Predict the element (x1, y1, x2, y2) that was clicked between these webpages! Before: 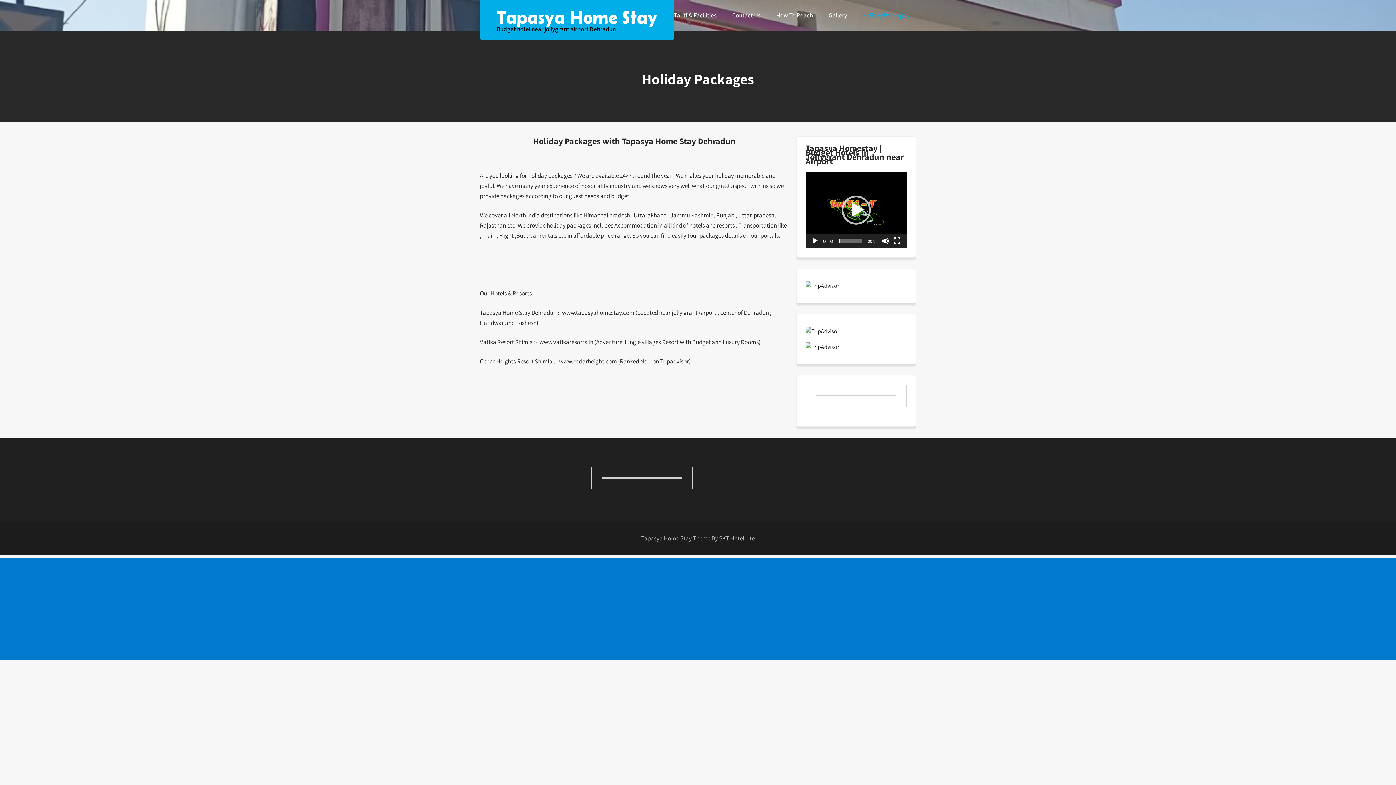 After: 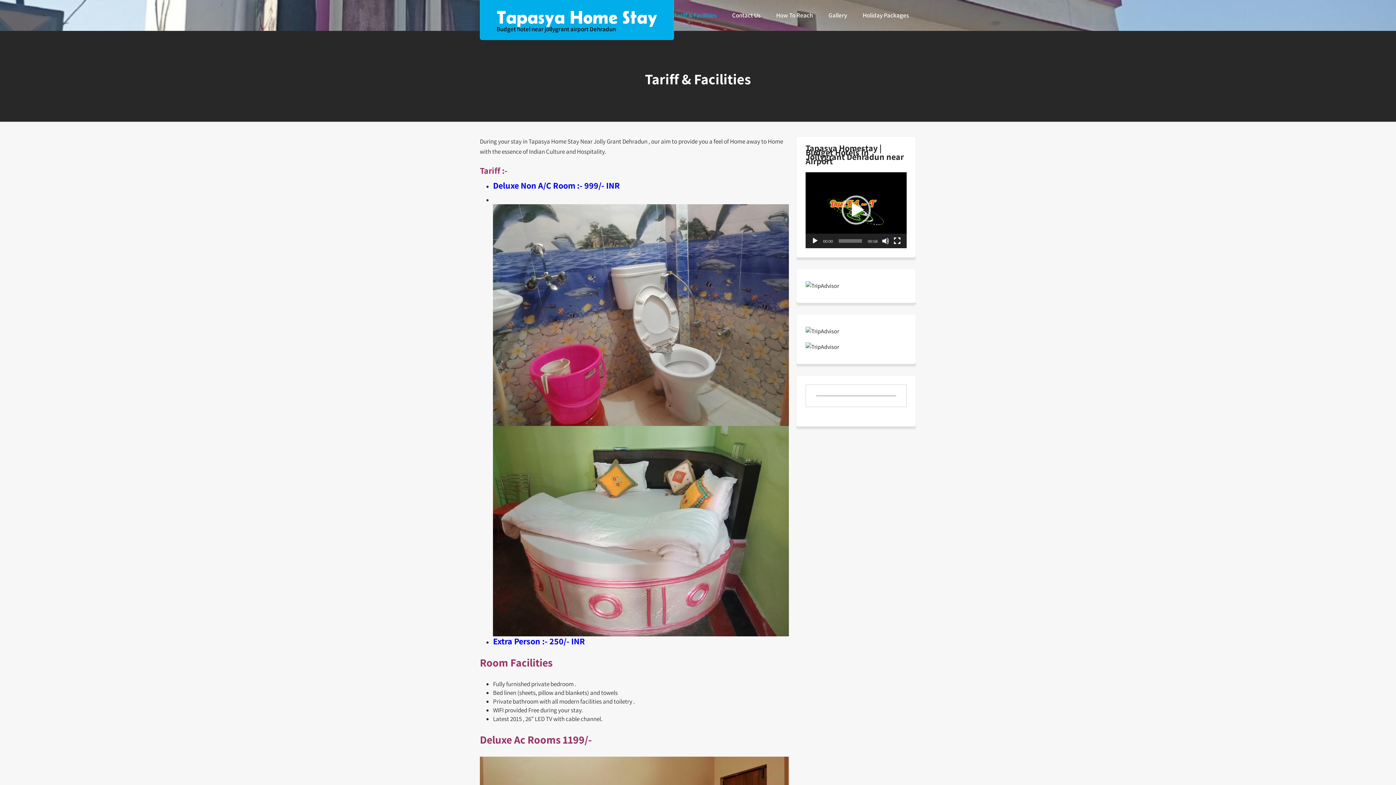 Action: label: Tariff & Facilities bbox: (666, 0, 724, 30)